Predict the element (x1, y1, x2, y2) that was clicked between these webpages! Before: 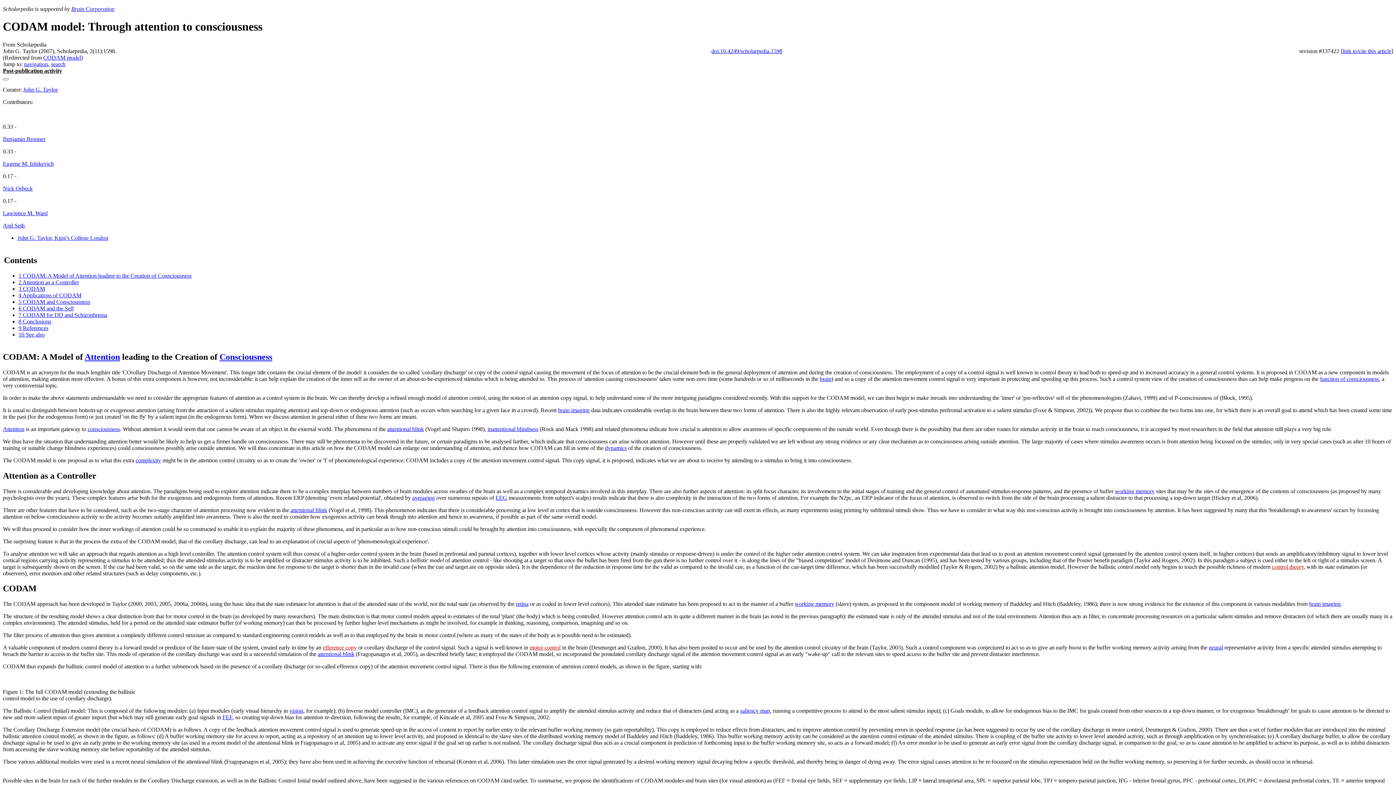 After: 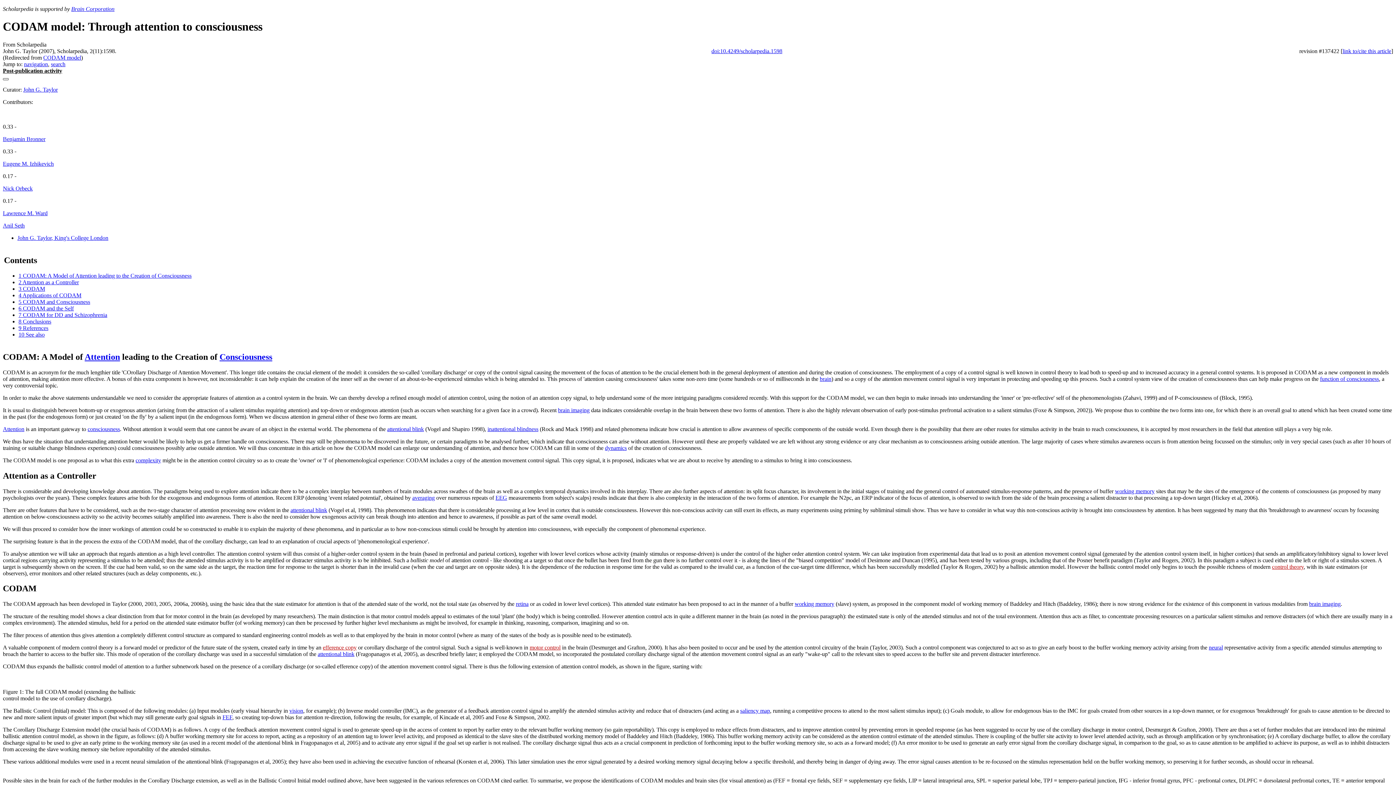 Action: bbox: (2, 78, 8, 80)